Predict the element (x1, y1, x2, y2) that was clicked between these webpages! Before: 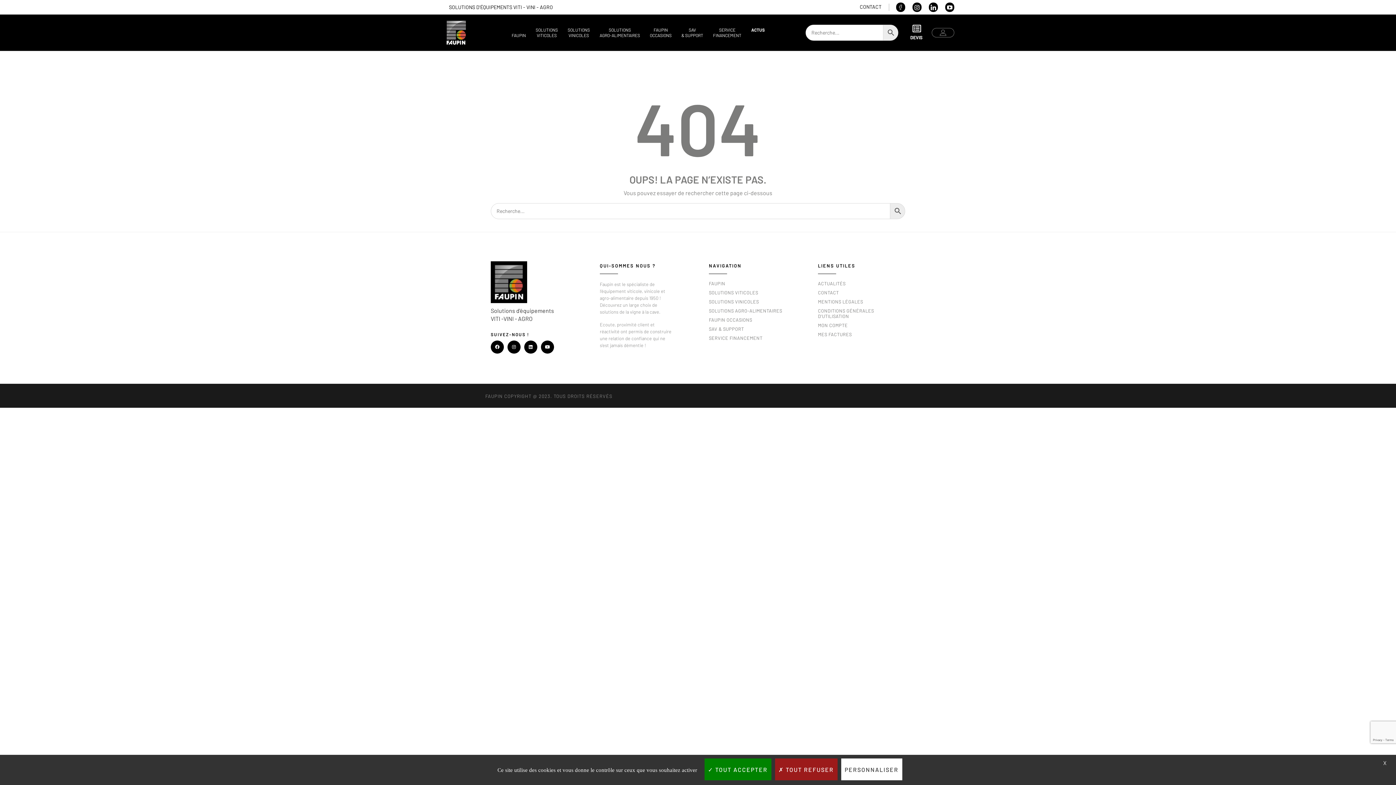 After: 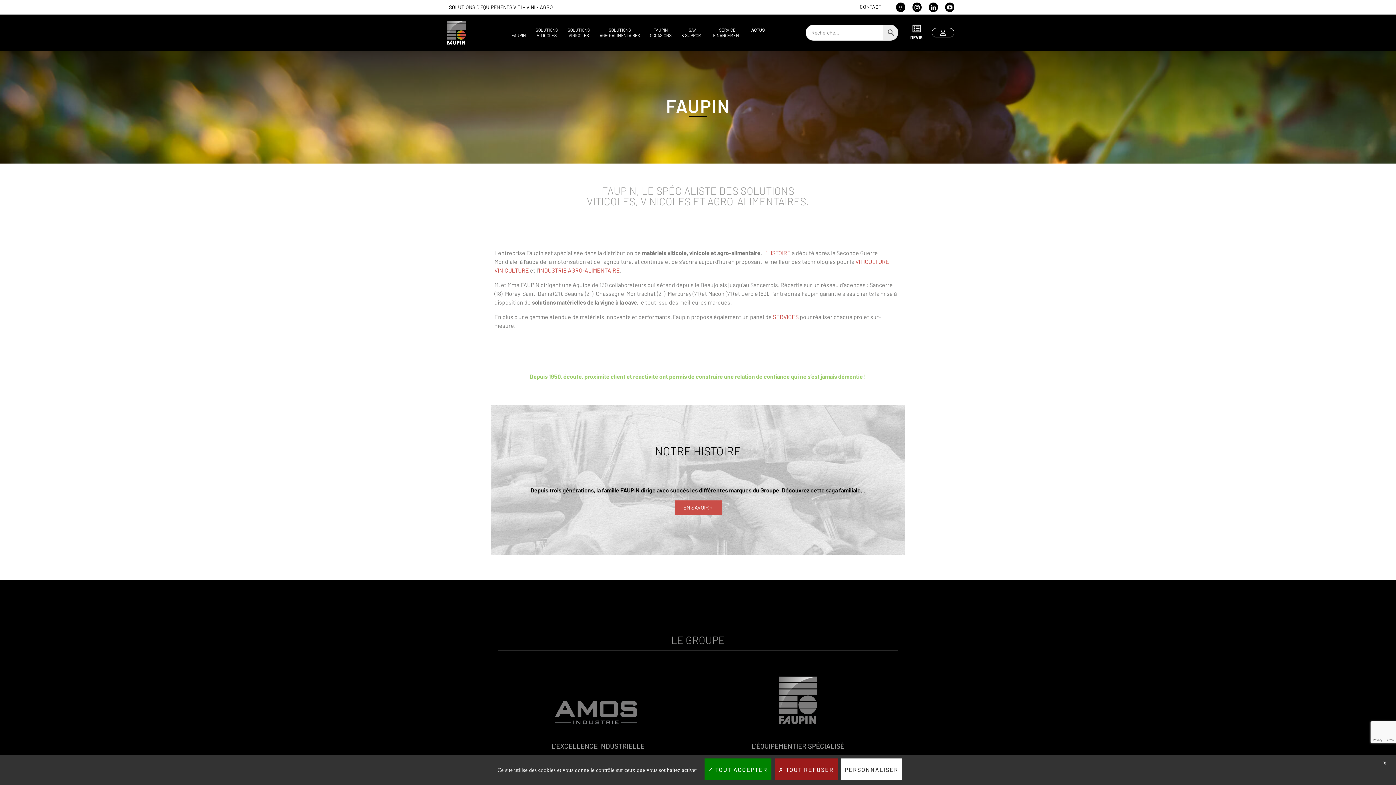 Action: label: FAUPIN bbox: (709, 281, 796, 286)